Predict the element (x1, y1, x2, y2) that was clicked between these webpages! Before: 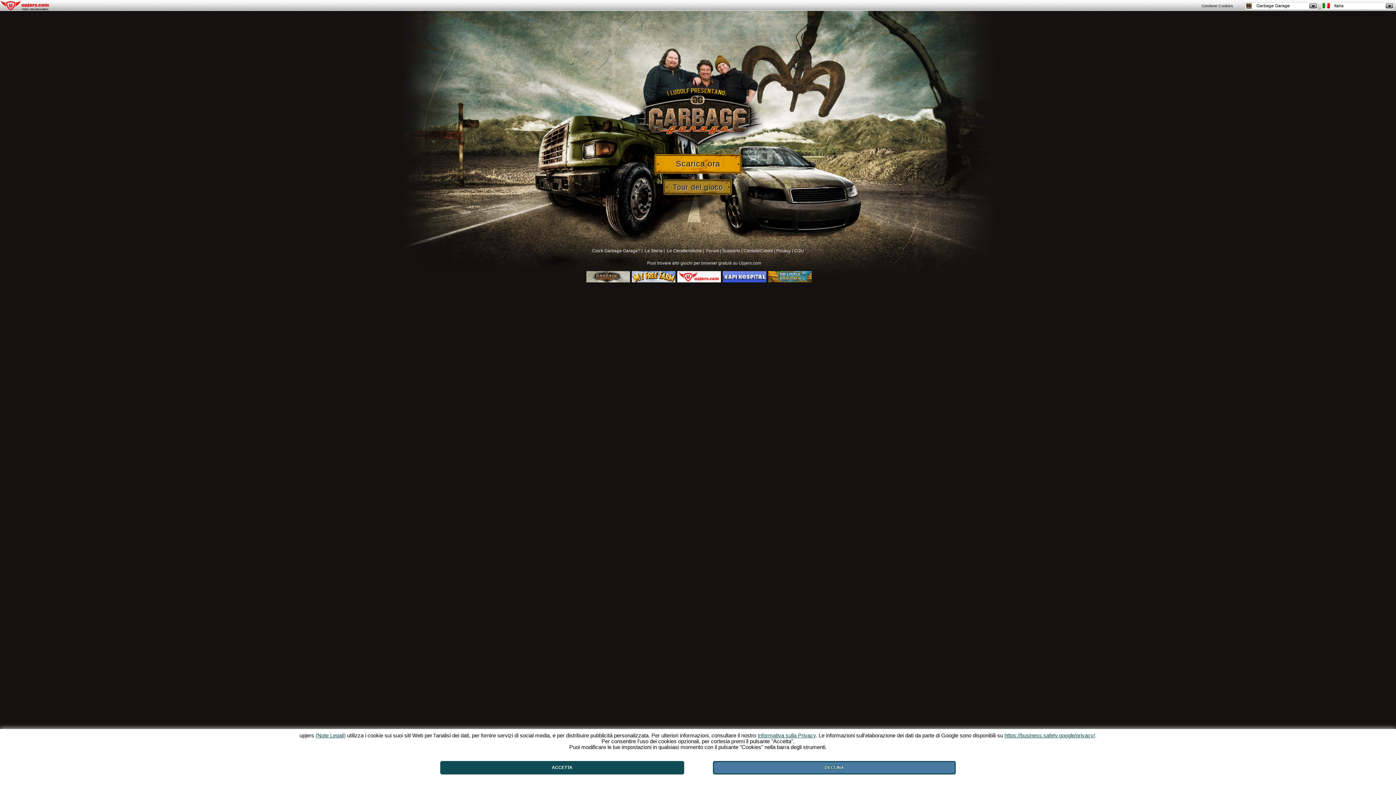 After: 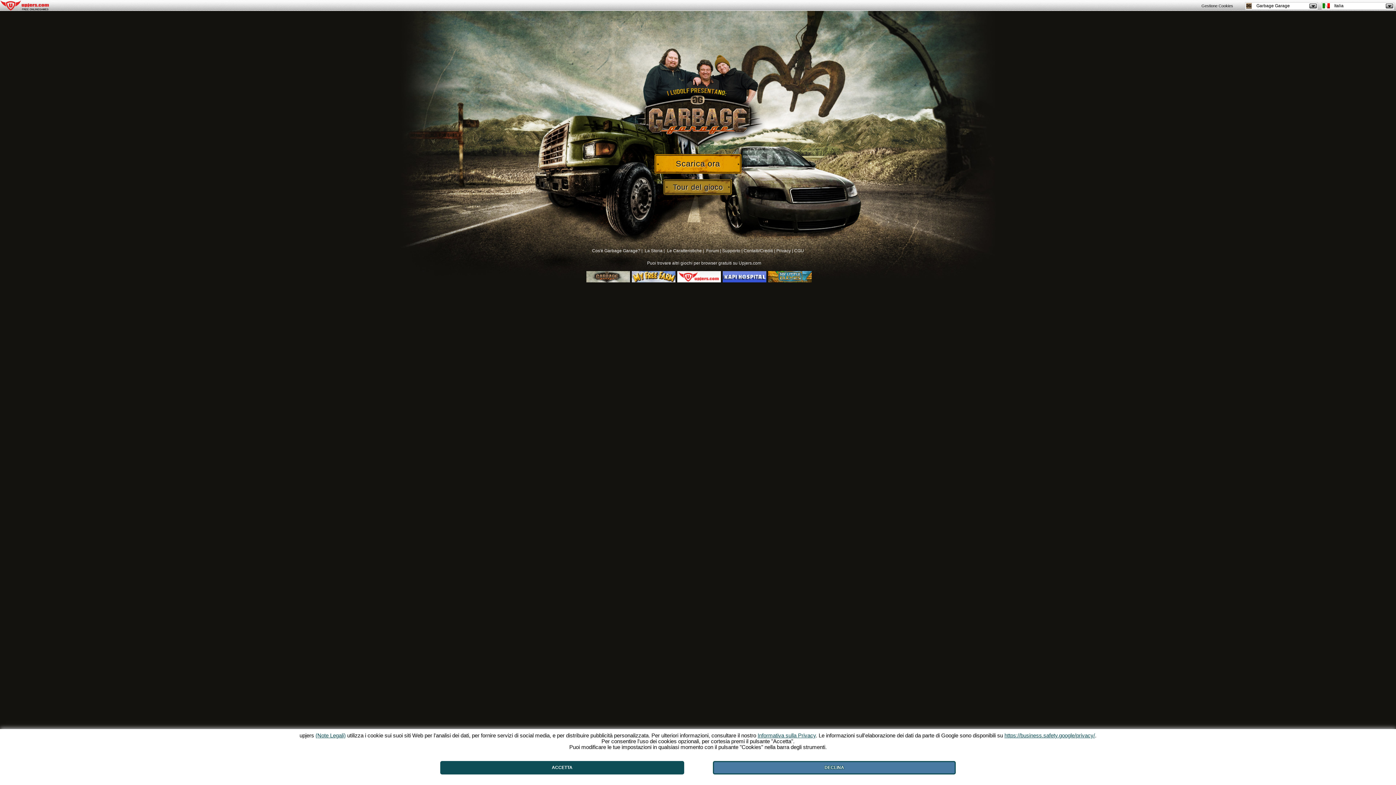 Action: bbox: (722, 278, 766, 283)